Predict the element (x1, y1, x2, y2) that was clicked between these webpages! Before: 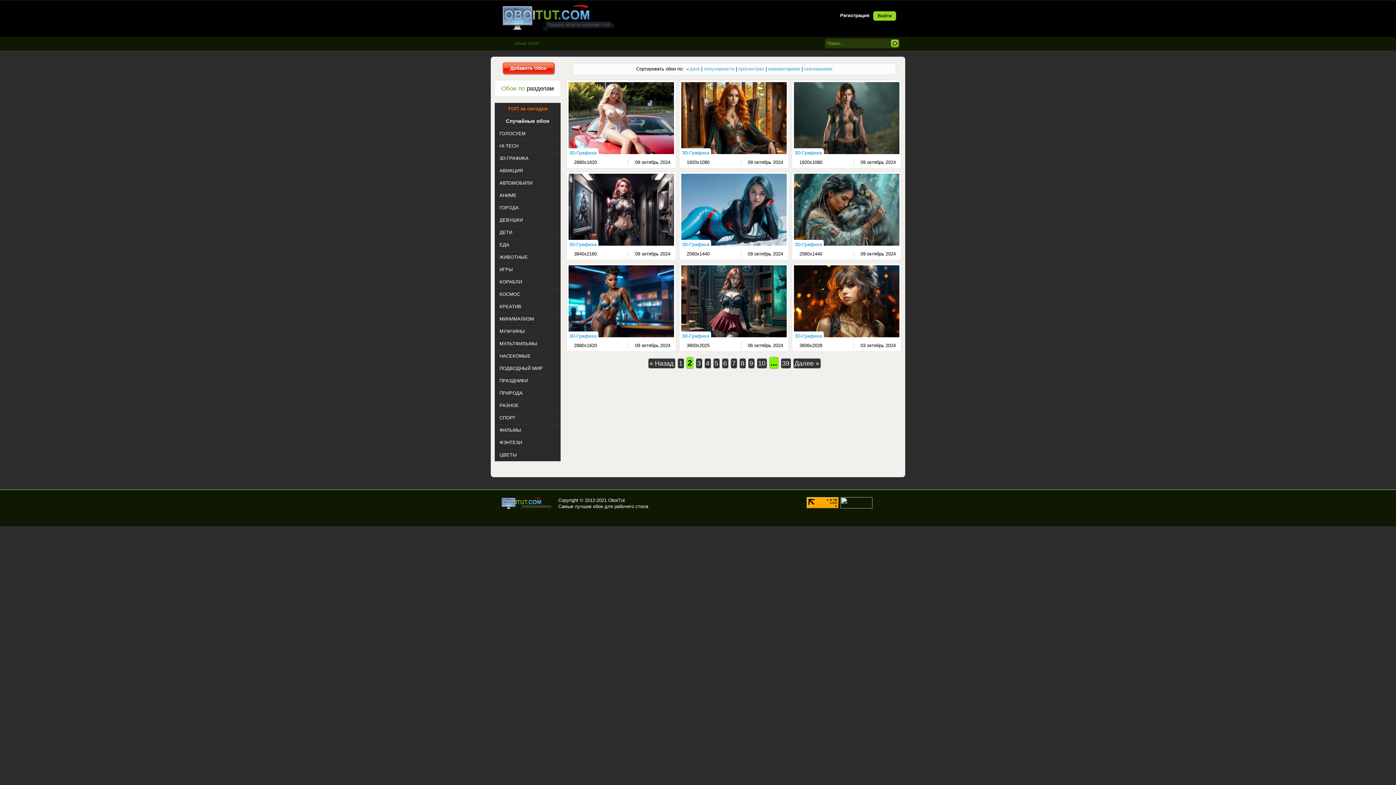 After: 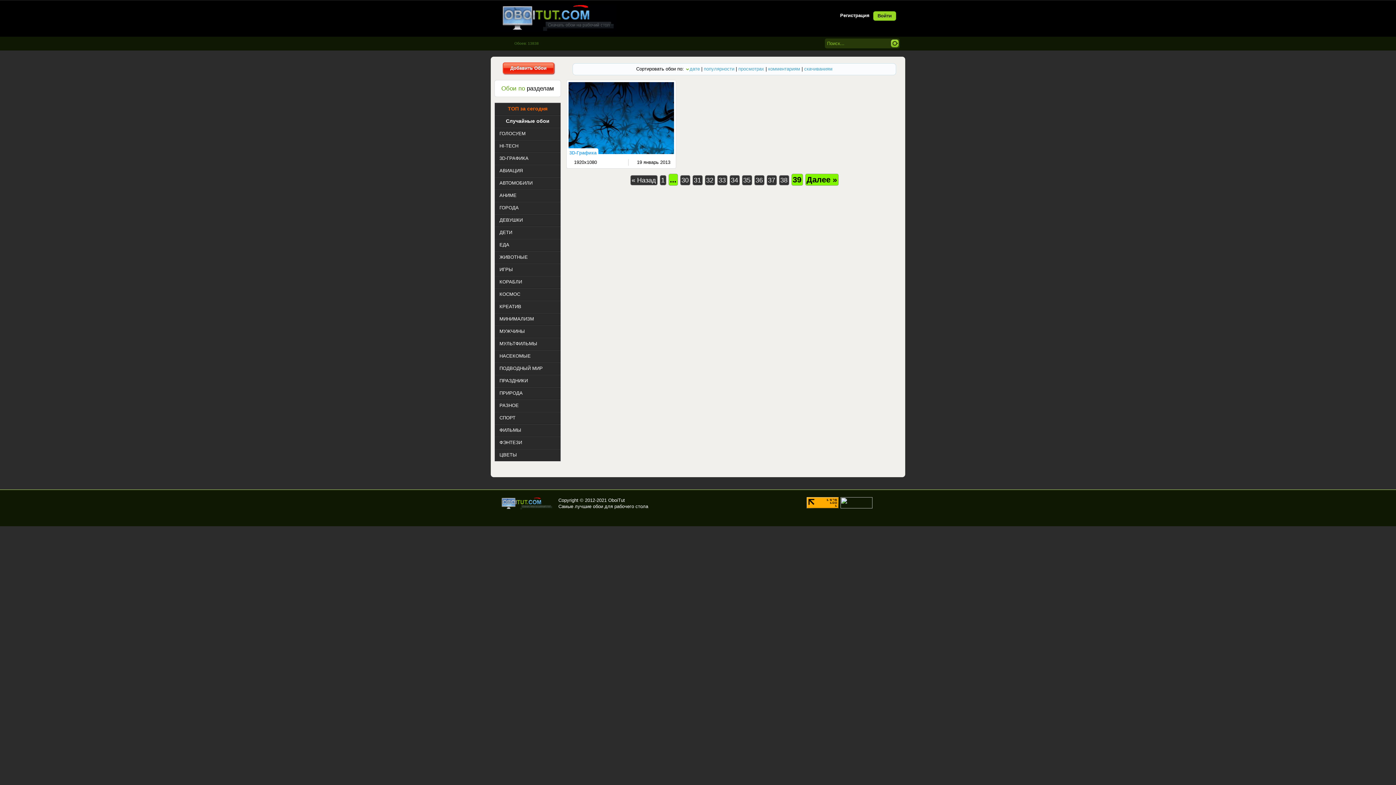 Action: label: 39 bbox: (780, 358, 791, 368)